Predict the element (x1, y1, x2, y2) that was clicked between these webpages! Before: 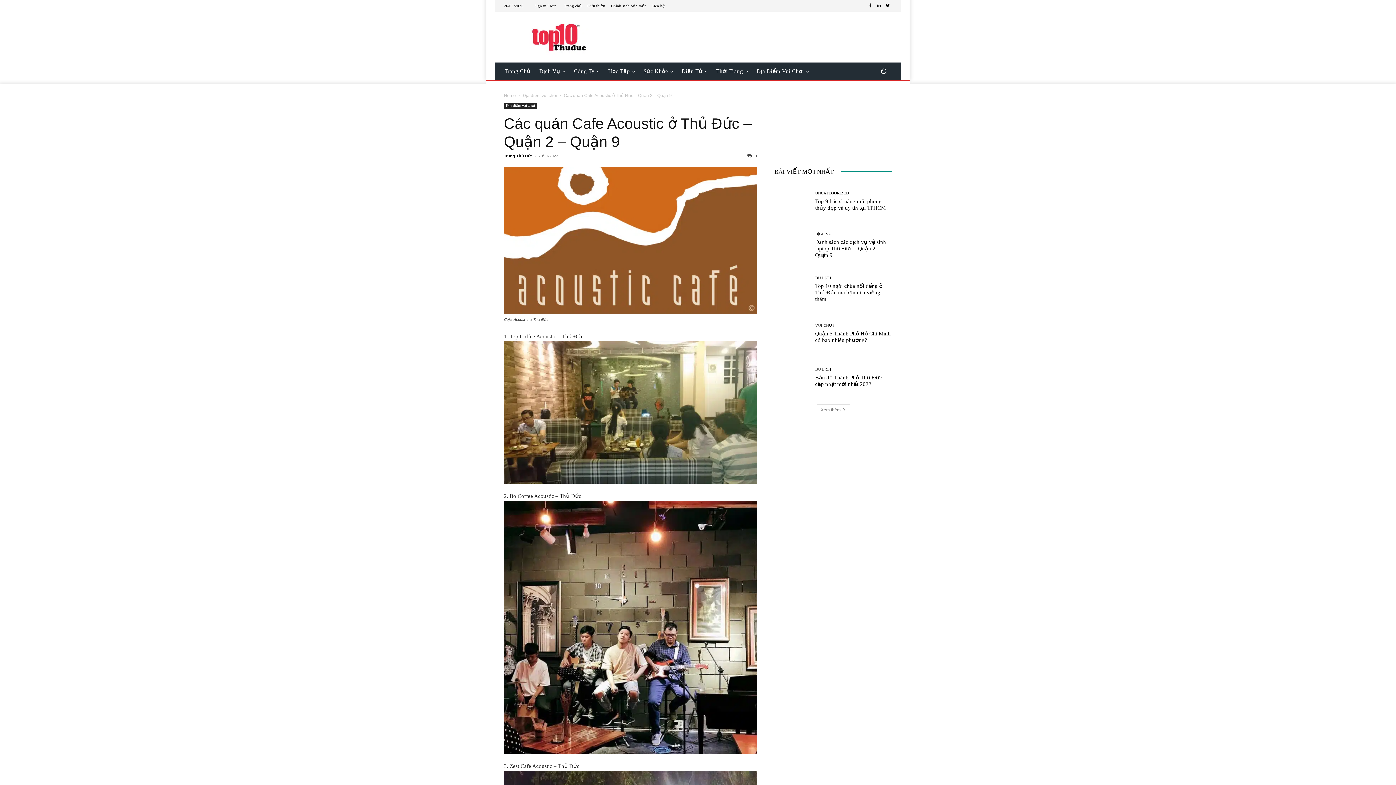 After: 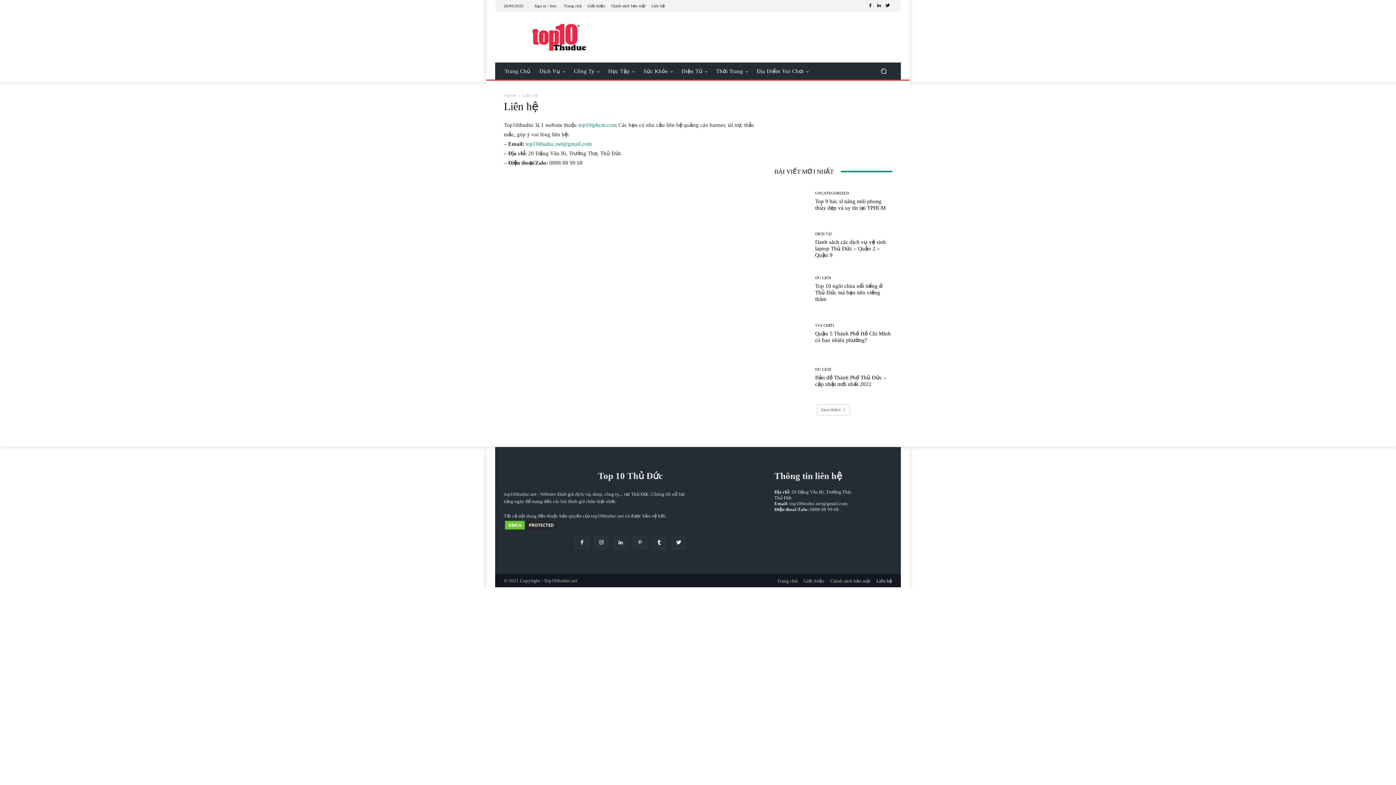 Action: label: Liên hệ bbox: (651, 3, 665, 7)